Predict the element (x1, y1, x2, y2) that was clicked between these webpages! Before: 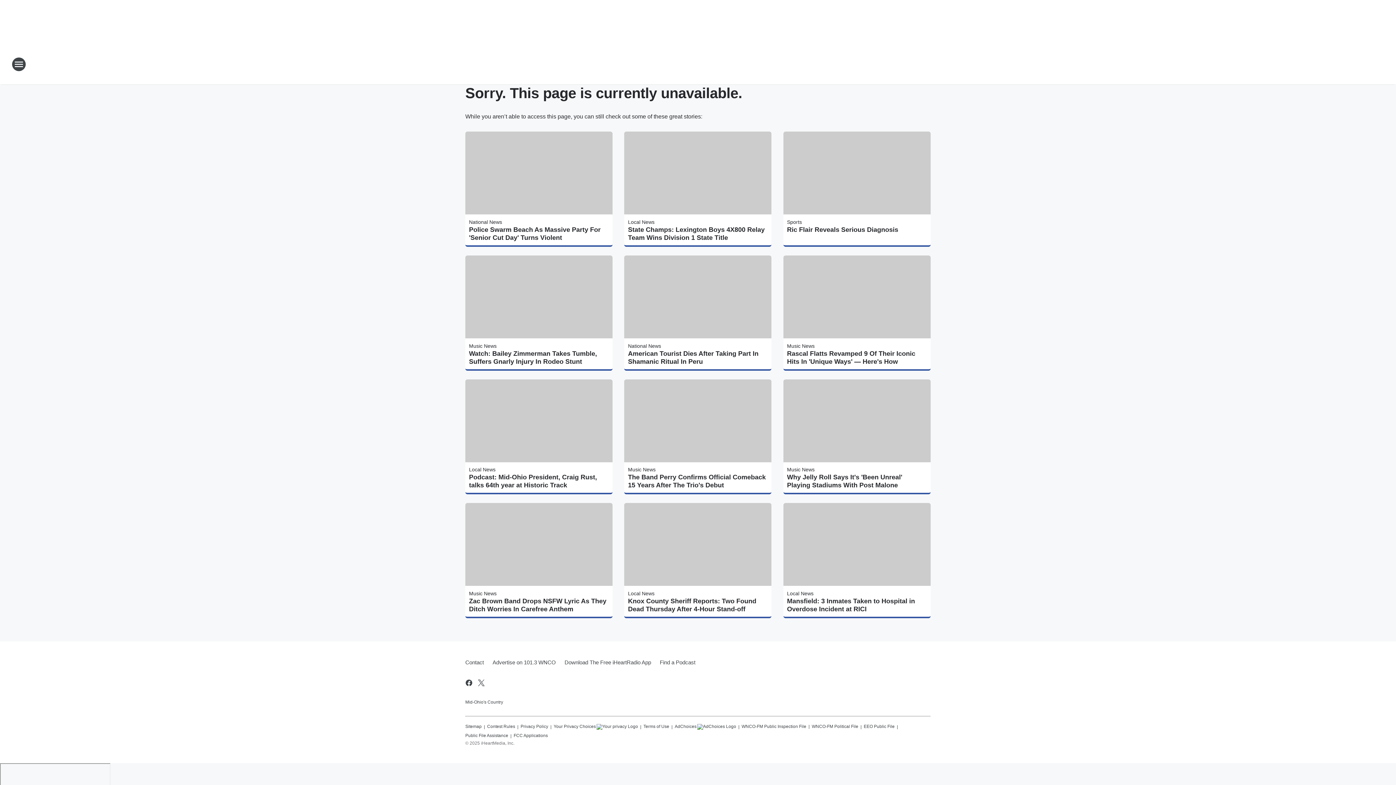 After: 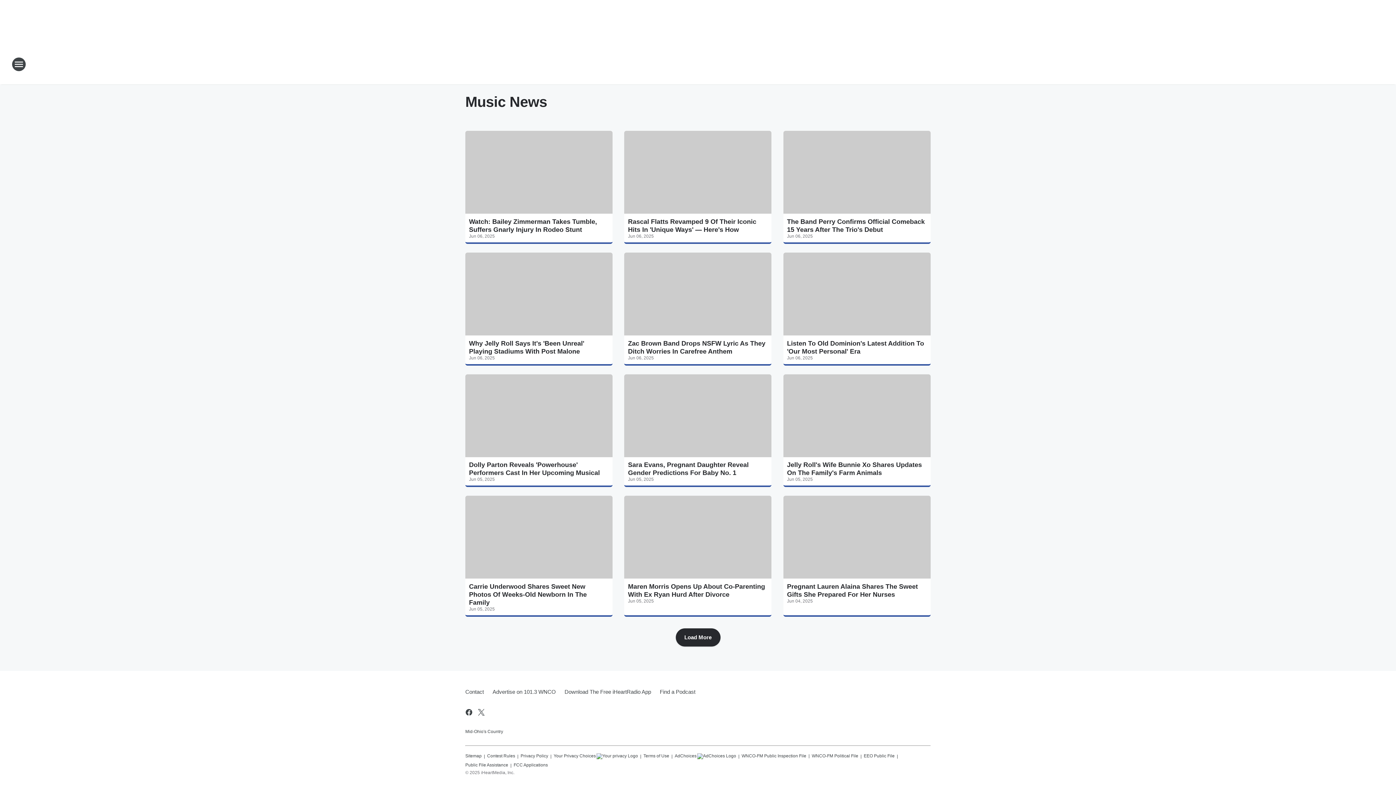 Action: label: Music News bbox: (628, 467, 655, 472)